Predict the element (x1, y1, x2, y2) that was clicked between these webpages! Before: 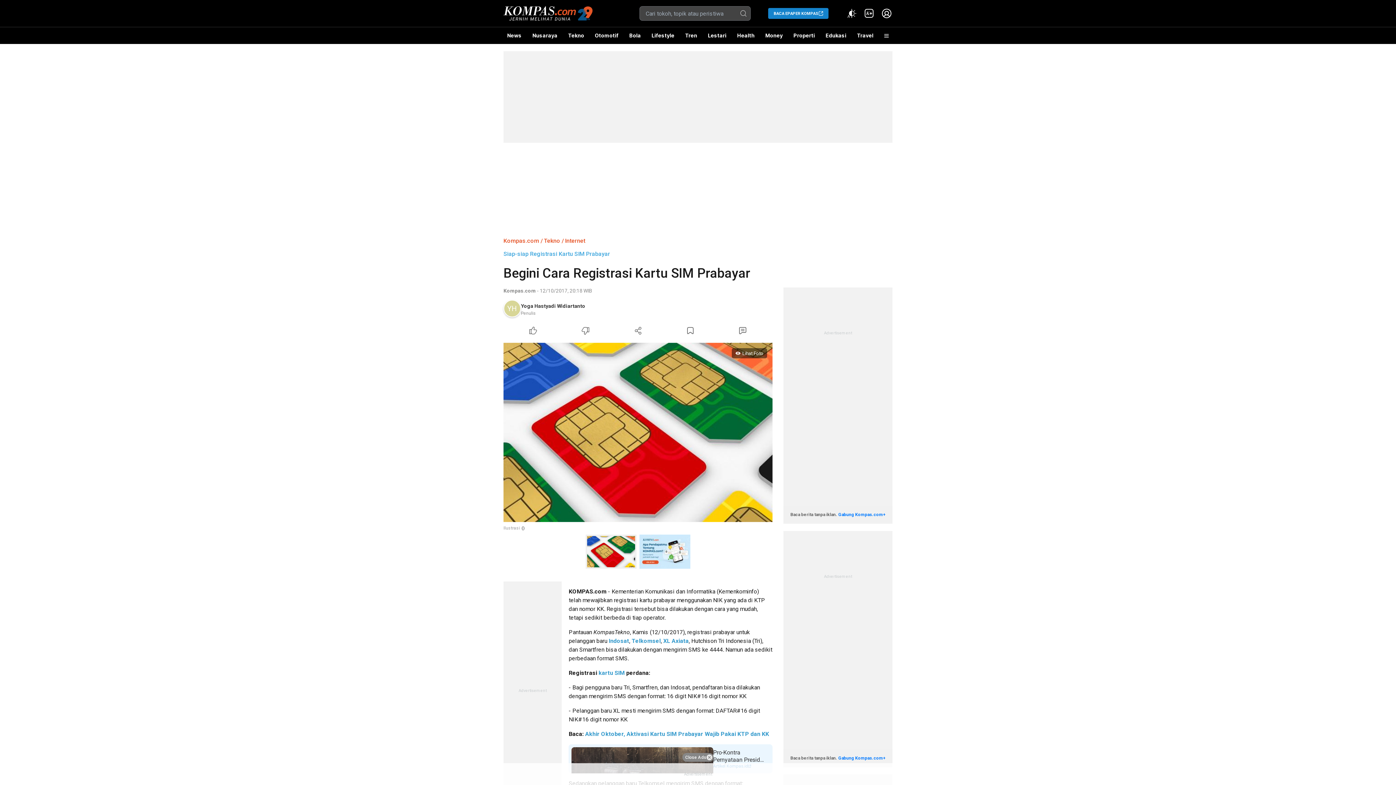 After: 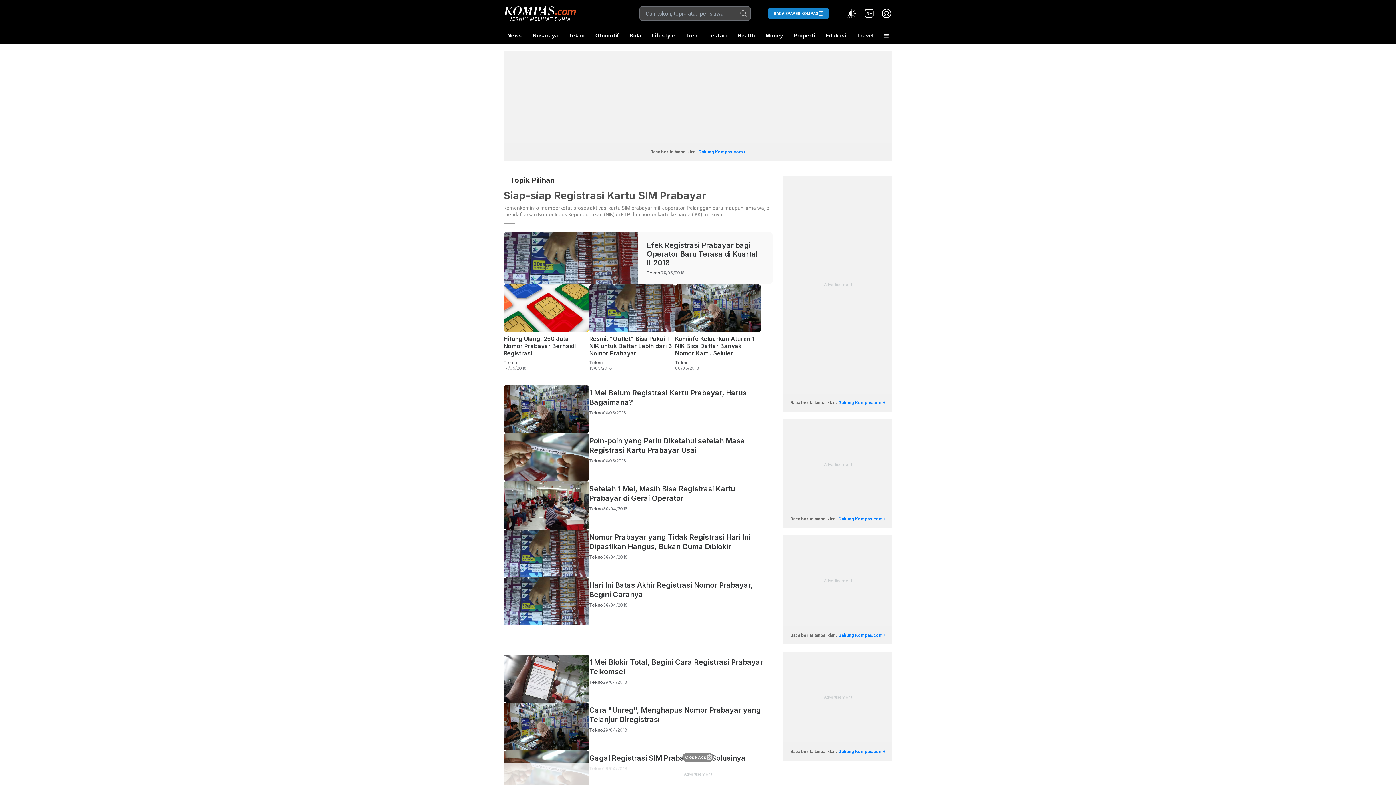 Action: bbox: (503, 250, 610, 257) label: Siap-siap Registrasi Kartu SIM Prabayar